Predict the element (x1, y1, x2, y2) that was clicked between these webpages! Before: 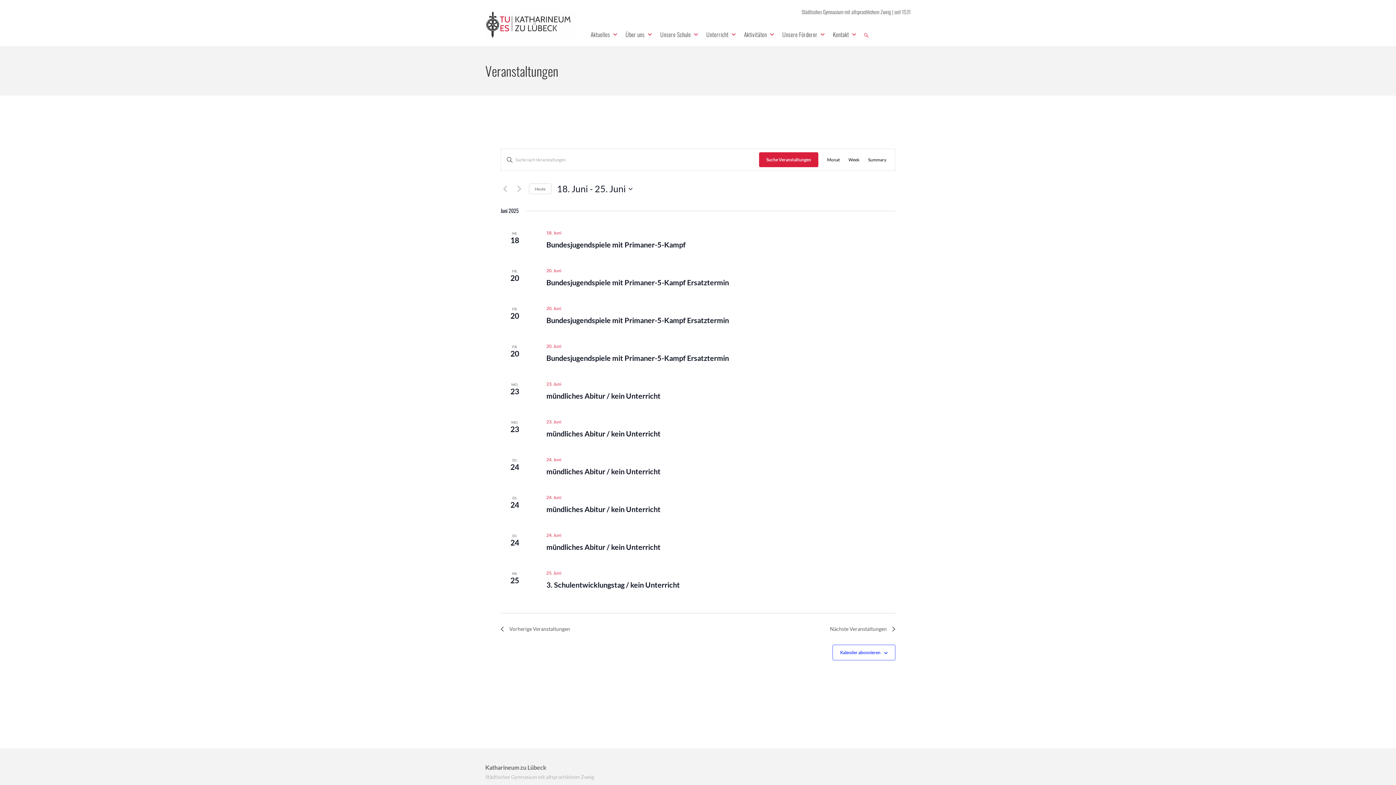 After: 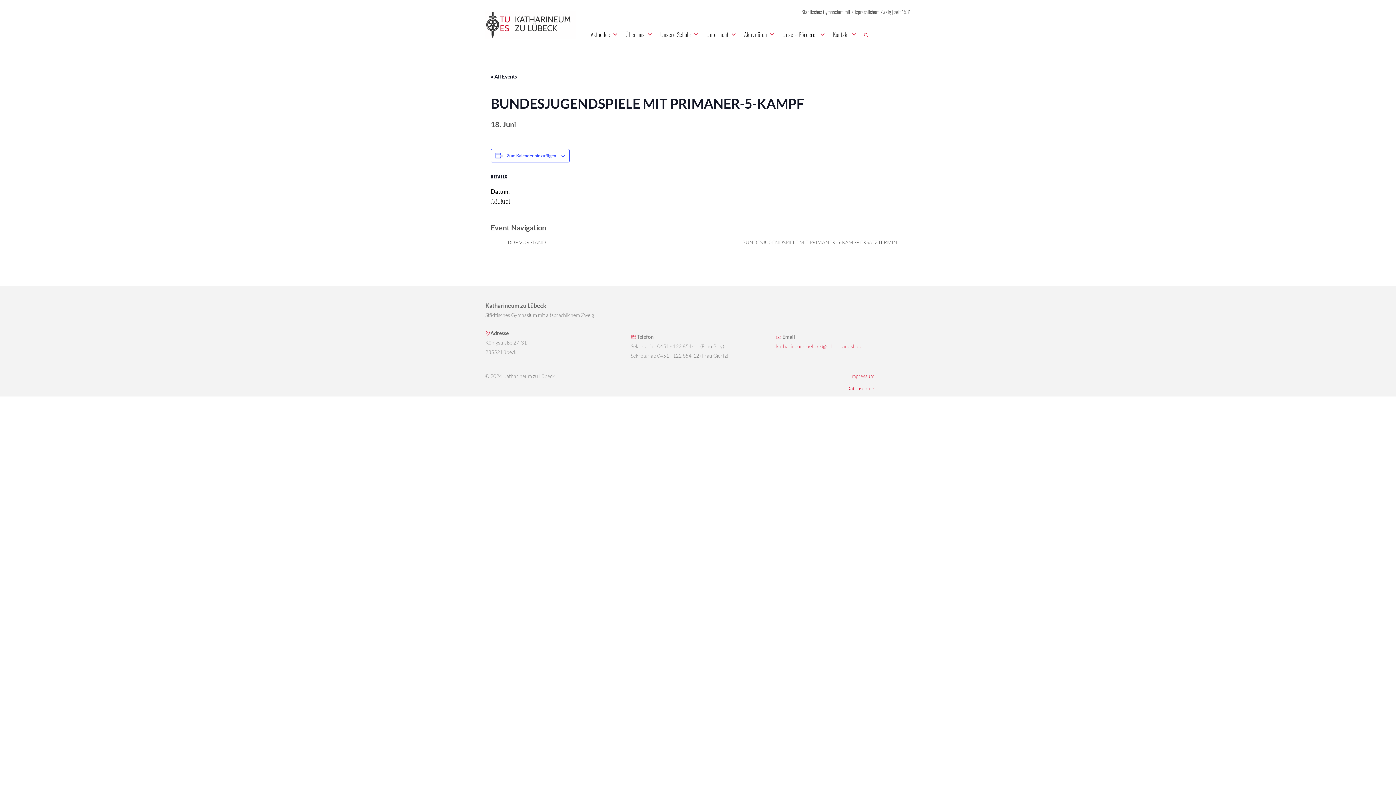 Action: bbox: (546, 240, 685, 249) label: Bundesjugendspiele mit Primaner-5-Kampf